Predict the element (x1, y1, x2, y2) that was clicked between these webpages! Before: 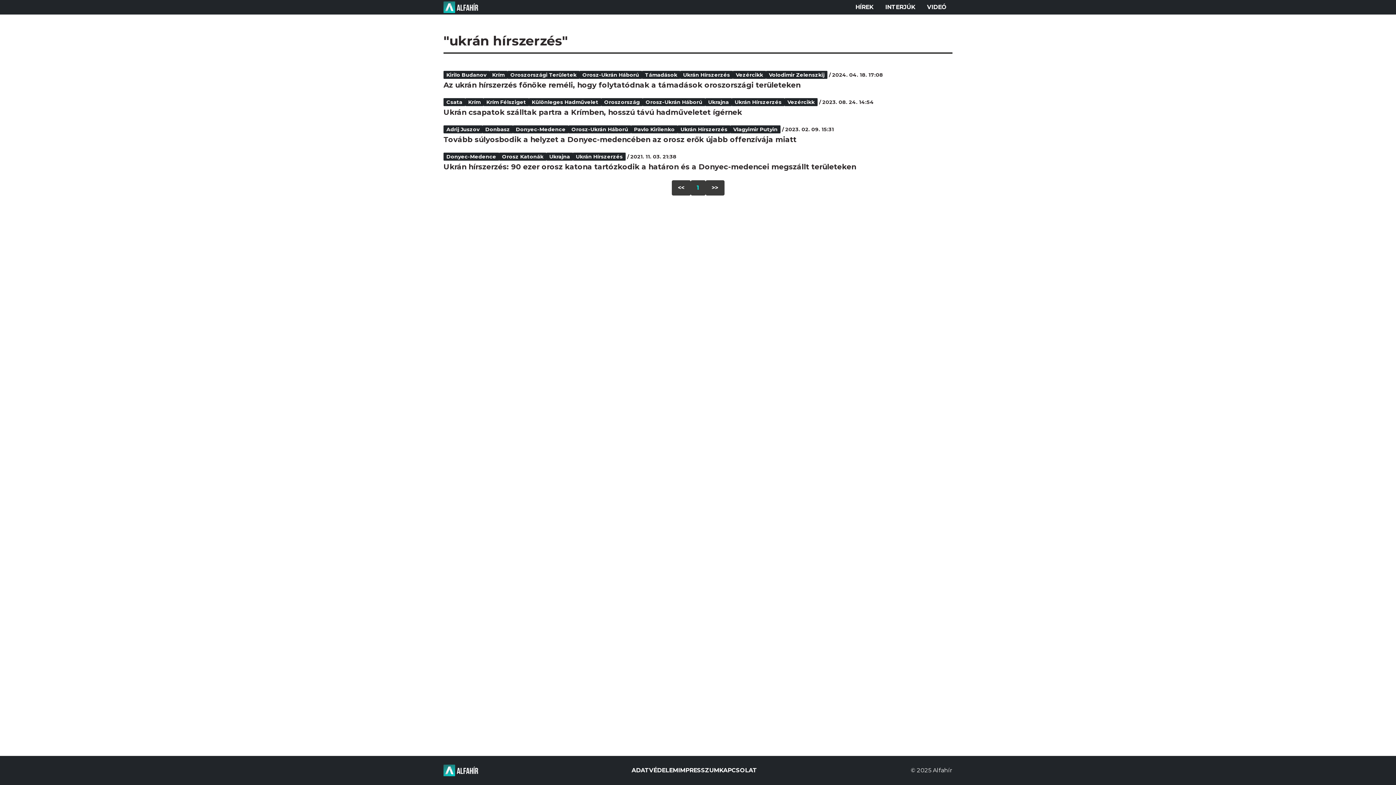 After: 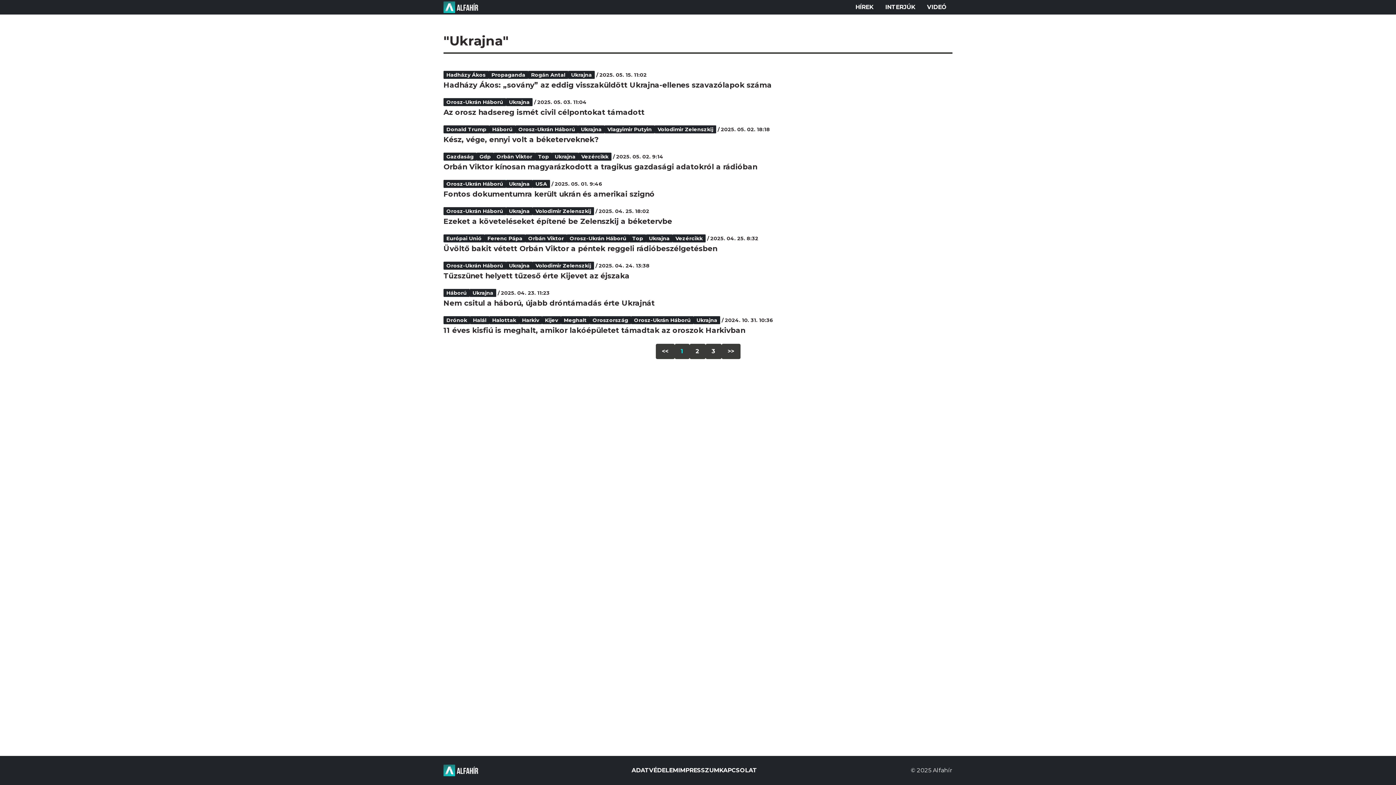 Action: label: Ukrajna bbox: (705, 98, 732, 106)